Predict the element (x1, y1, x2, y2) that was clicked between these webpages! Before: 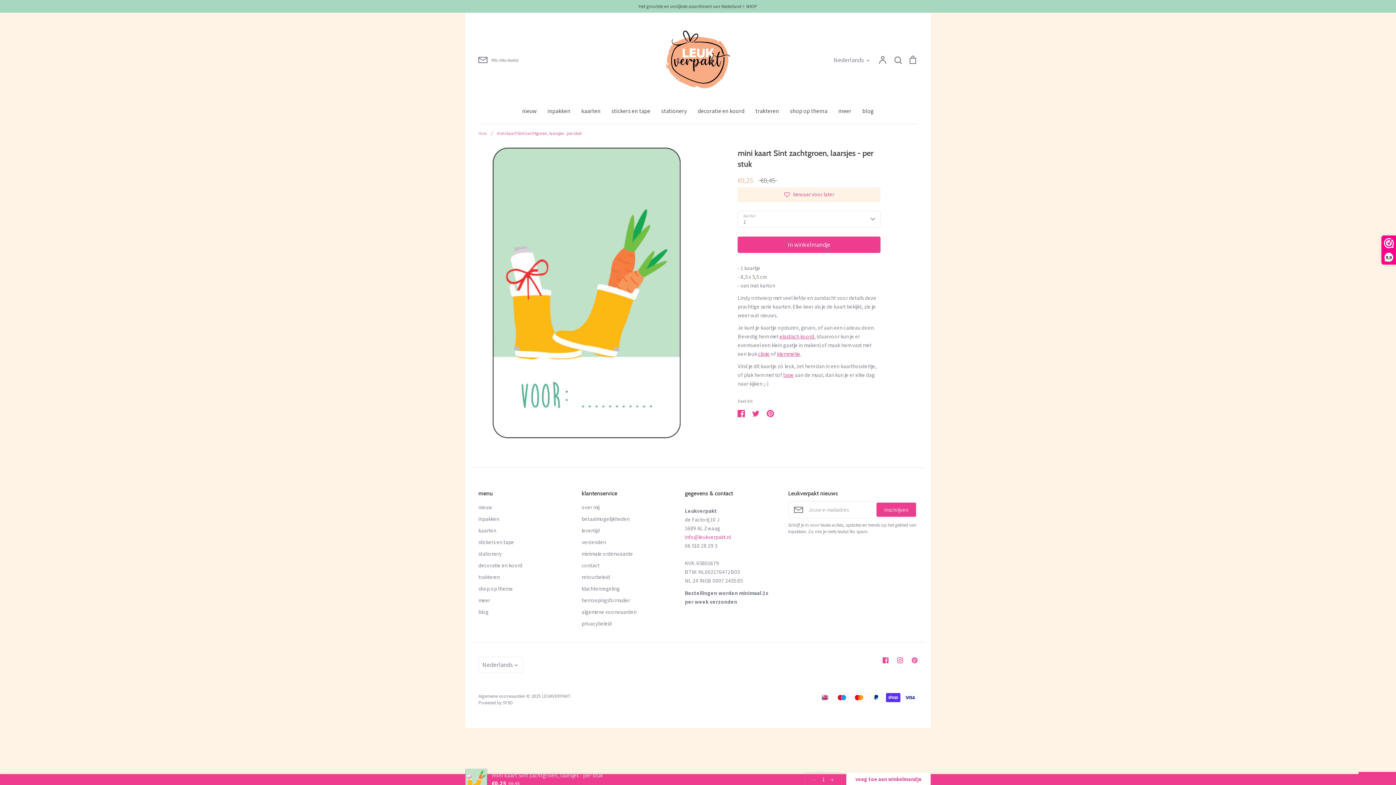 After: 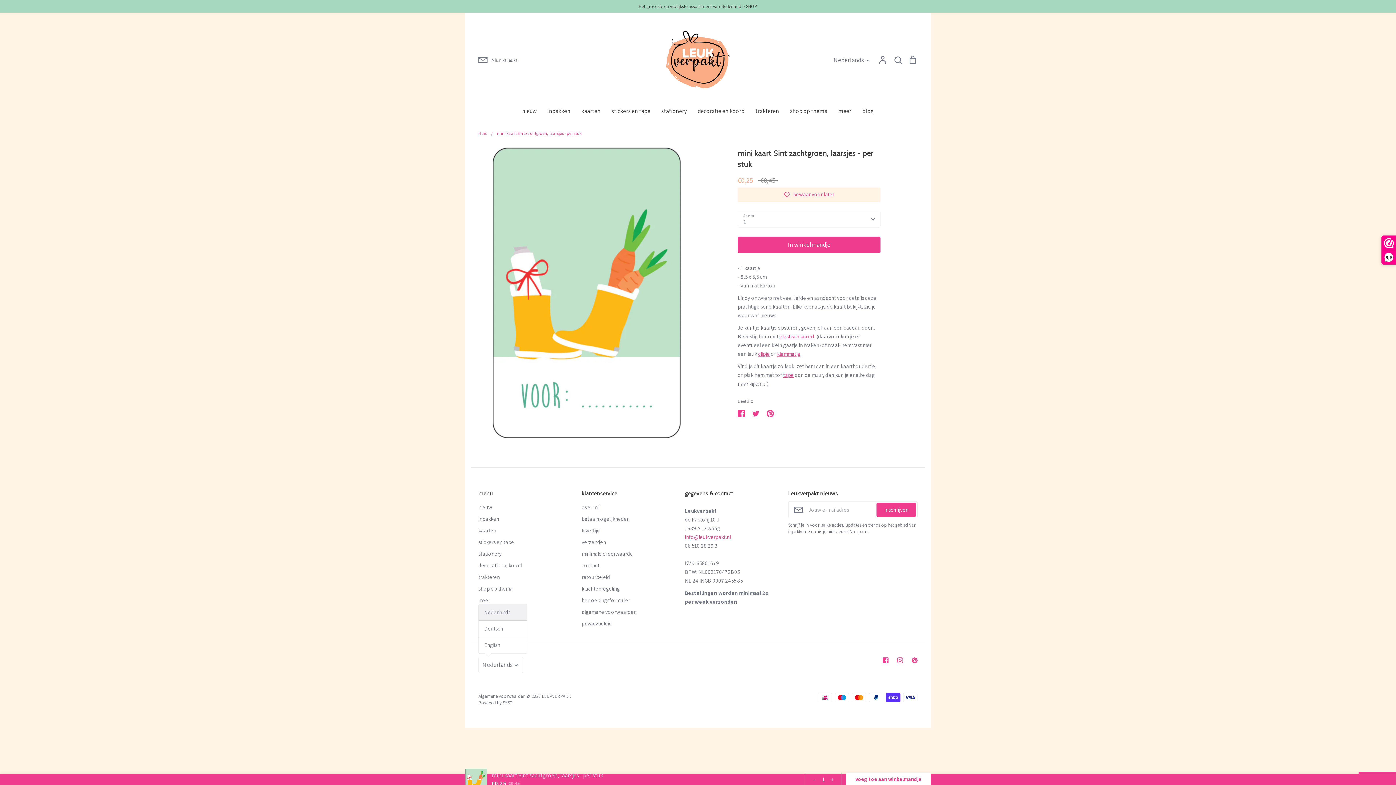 Action: label: Nederlands bbox: (478, 657, 523, 673)